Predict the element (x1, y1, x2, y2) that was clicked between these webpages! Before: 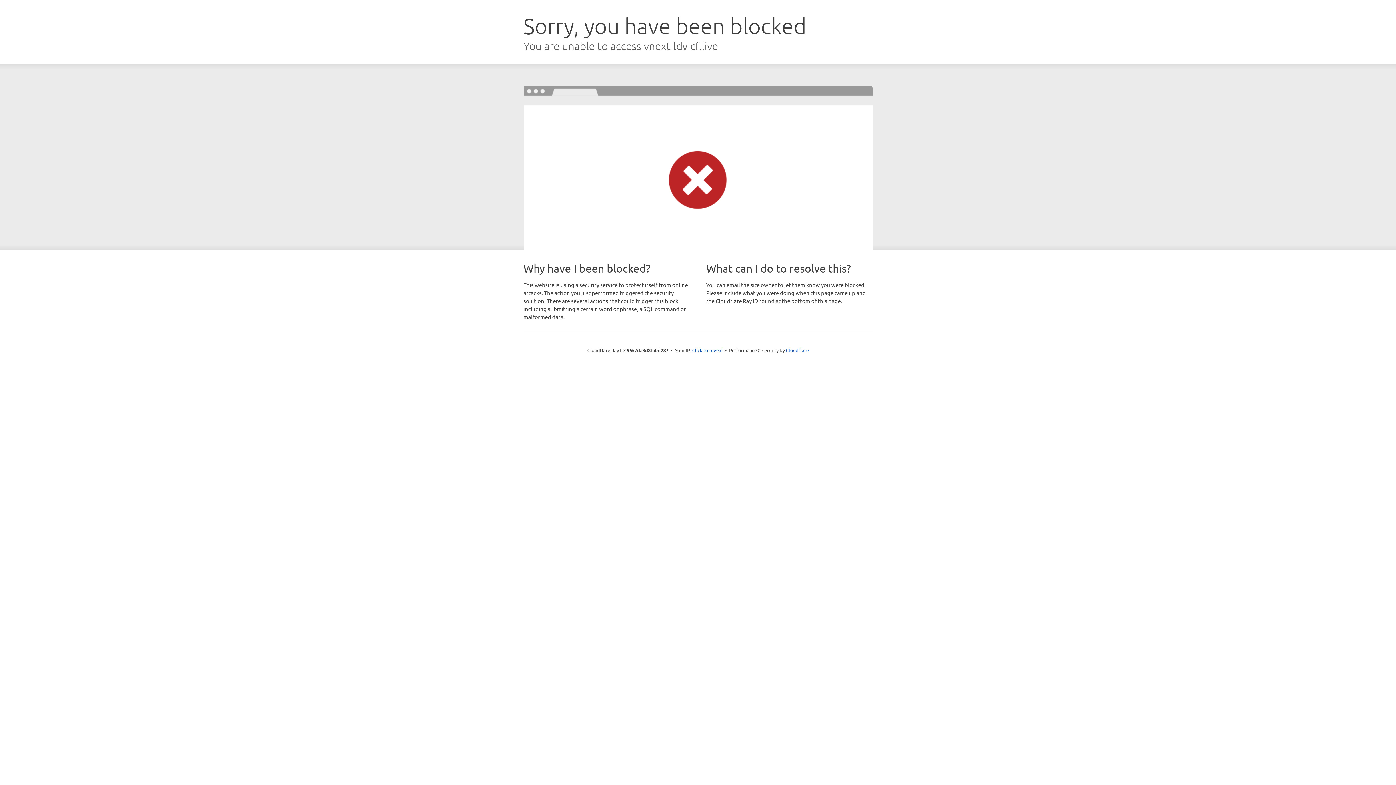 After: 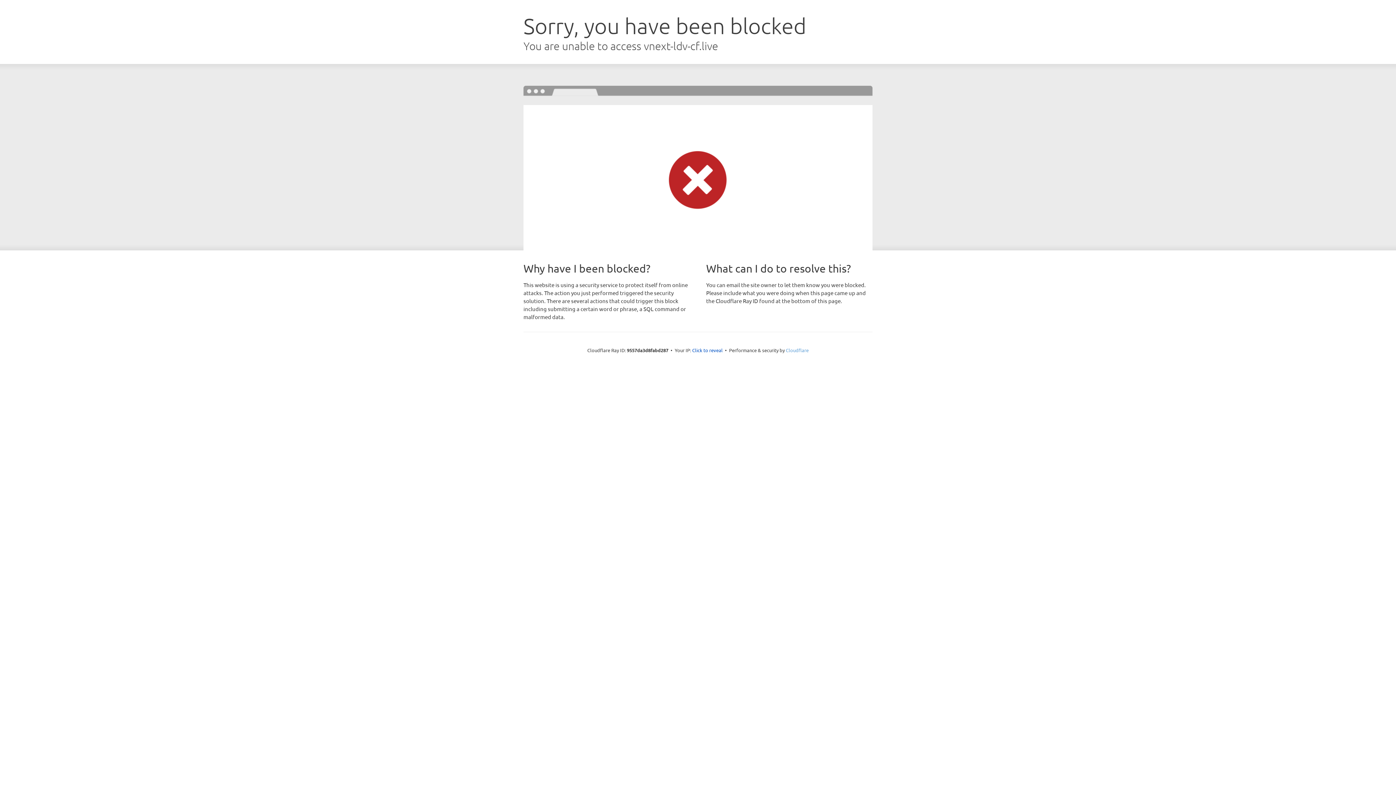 Action: label: Cloudflare bbox: (786, 347, 808, 353)